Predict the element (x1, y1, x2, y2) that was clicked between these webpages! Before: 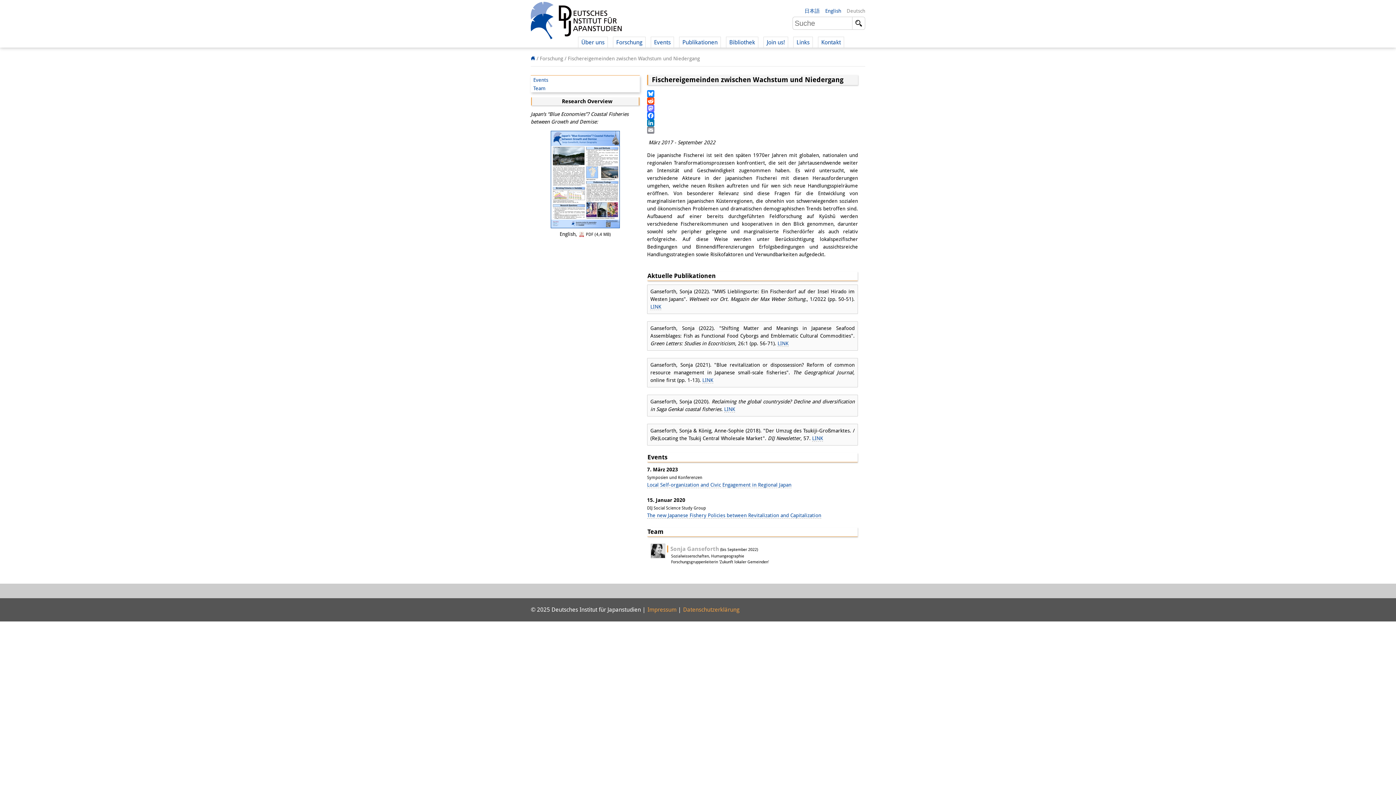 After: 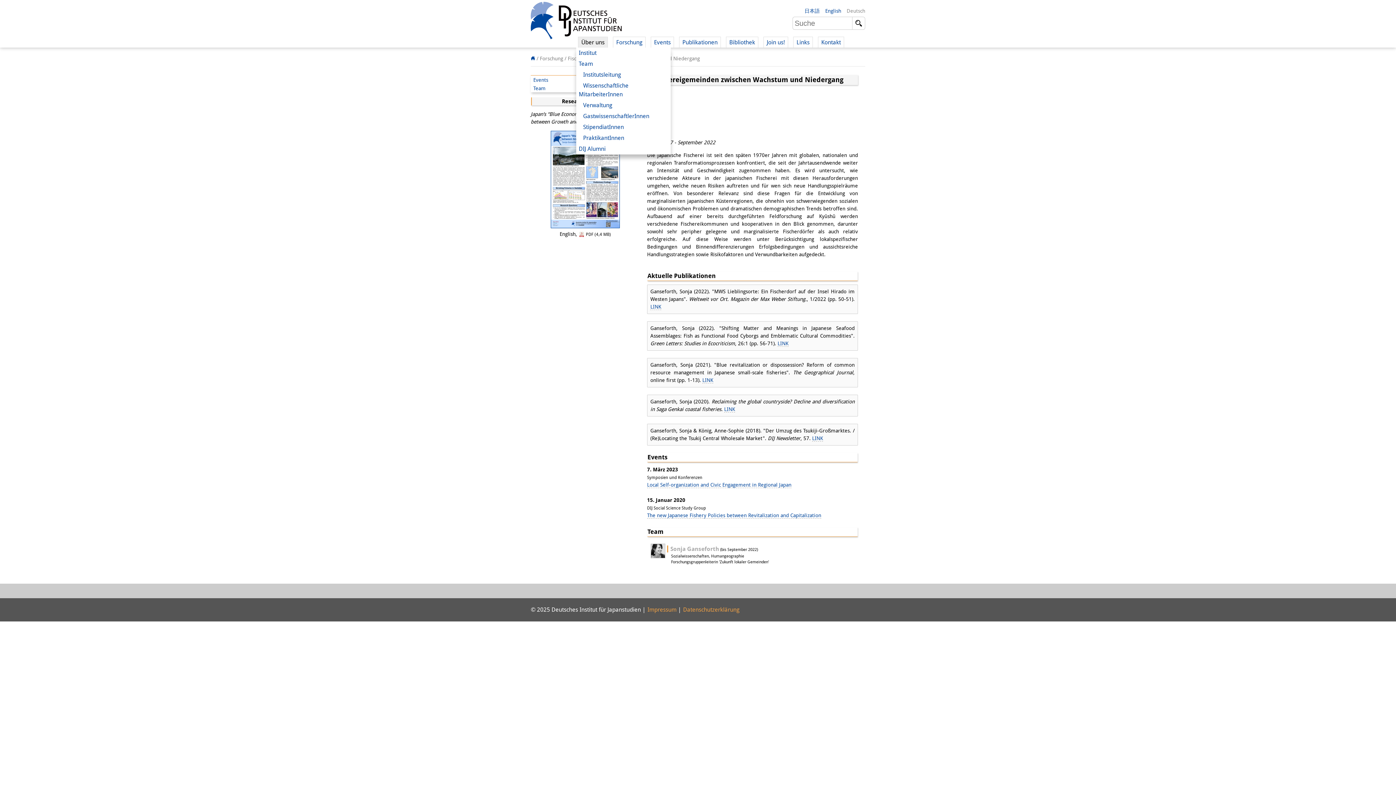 Action: bbox: (578, 36, 608, 47) label: Über uns